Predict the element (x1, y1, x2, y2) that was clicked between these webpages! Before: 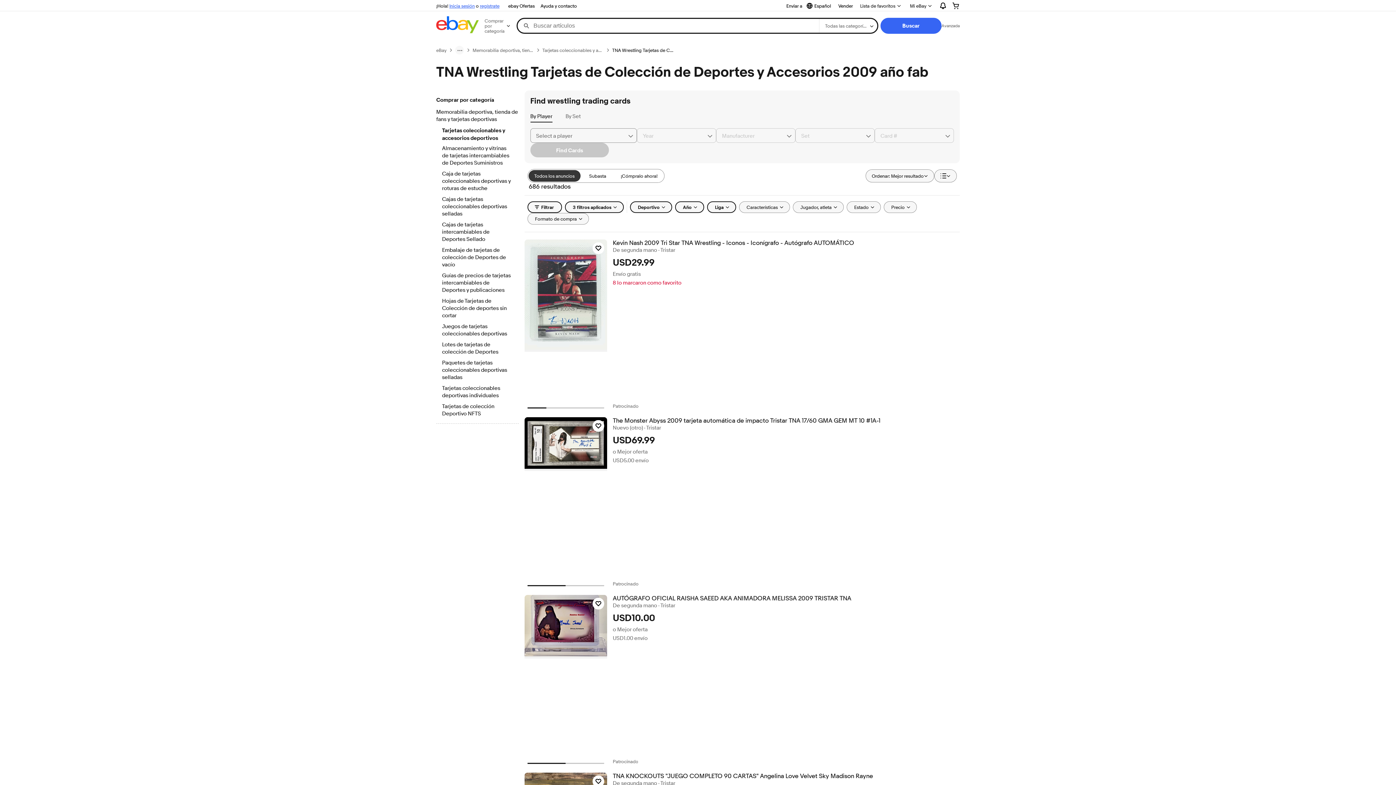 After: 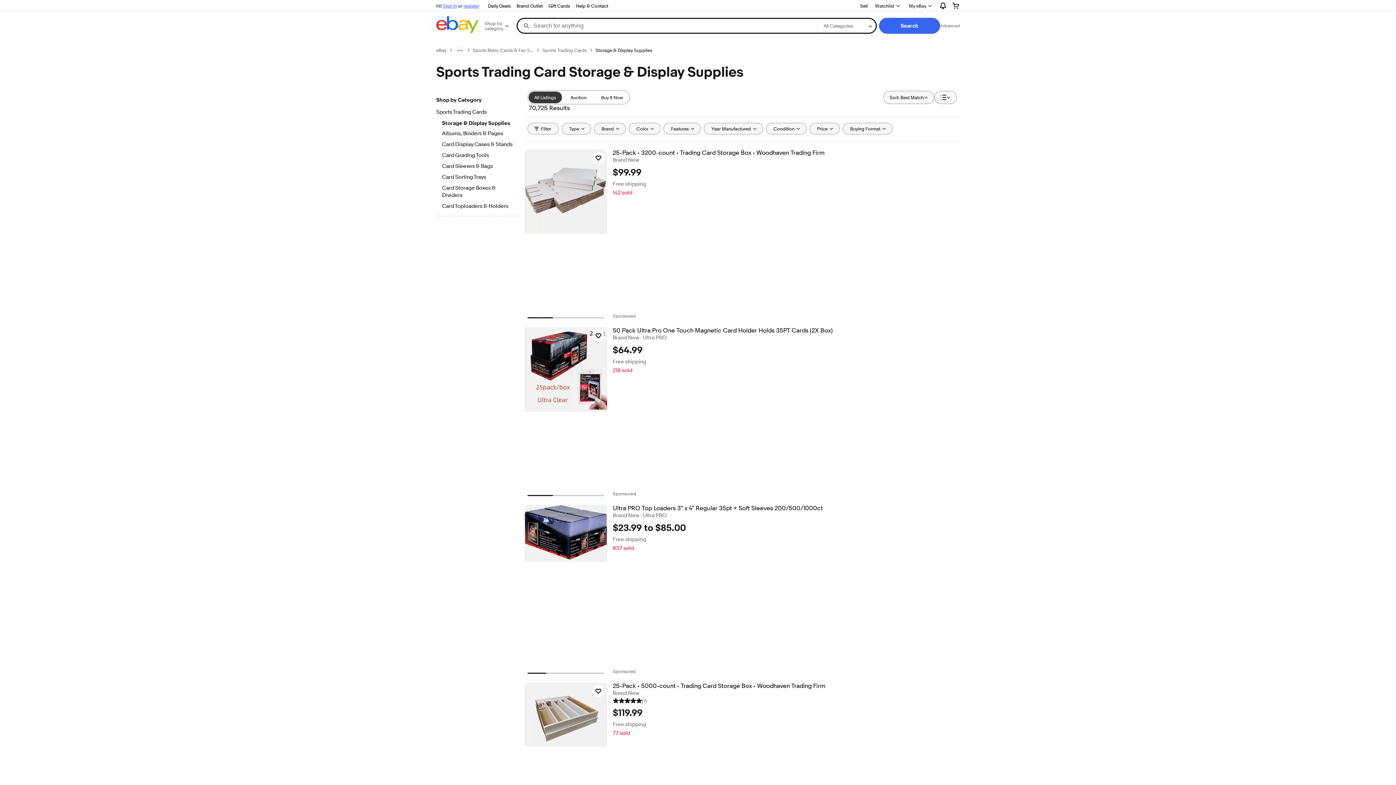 Action: label: Almacenamiento y vitrinas de tarjetas intercambiables de Deportes Suministros bbox: (442, 145, 512, 167)